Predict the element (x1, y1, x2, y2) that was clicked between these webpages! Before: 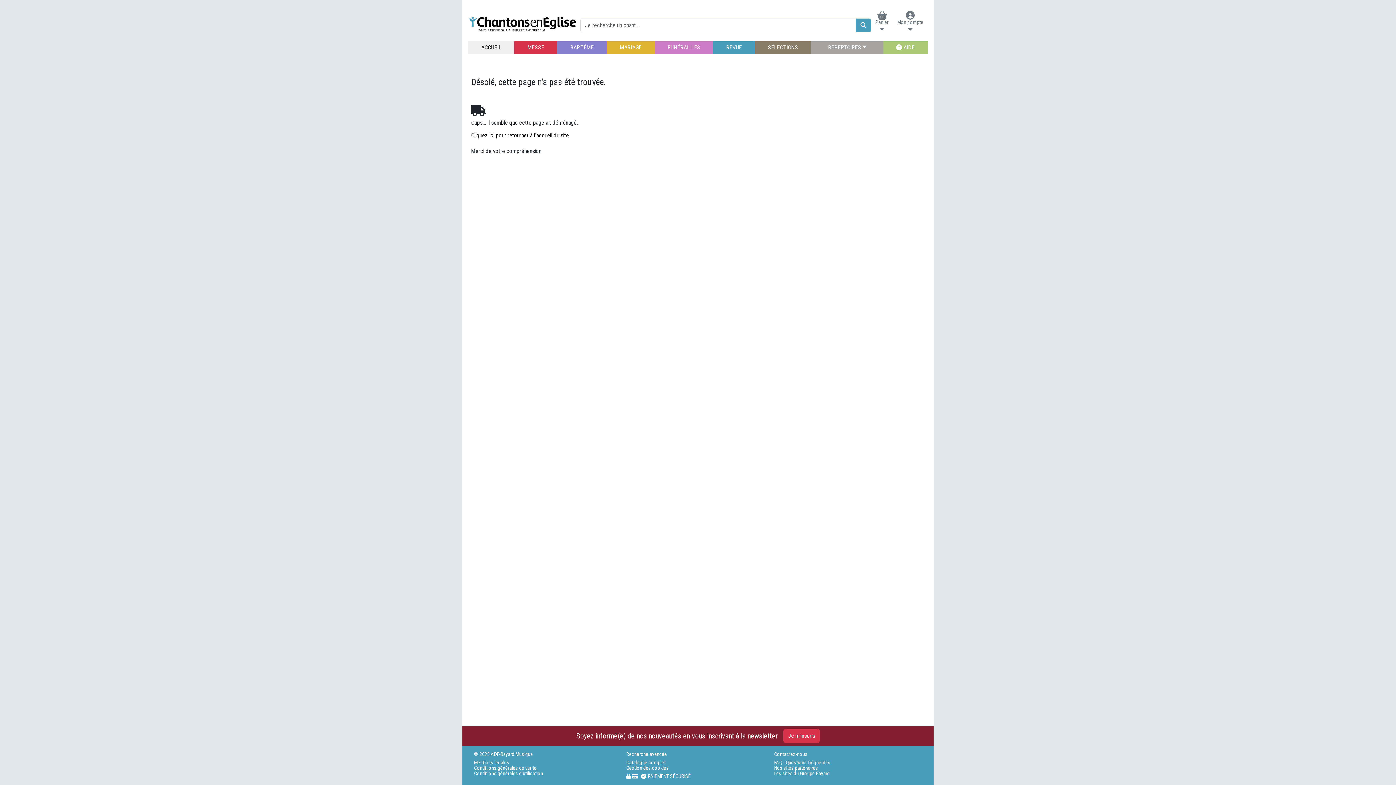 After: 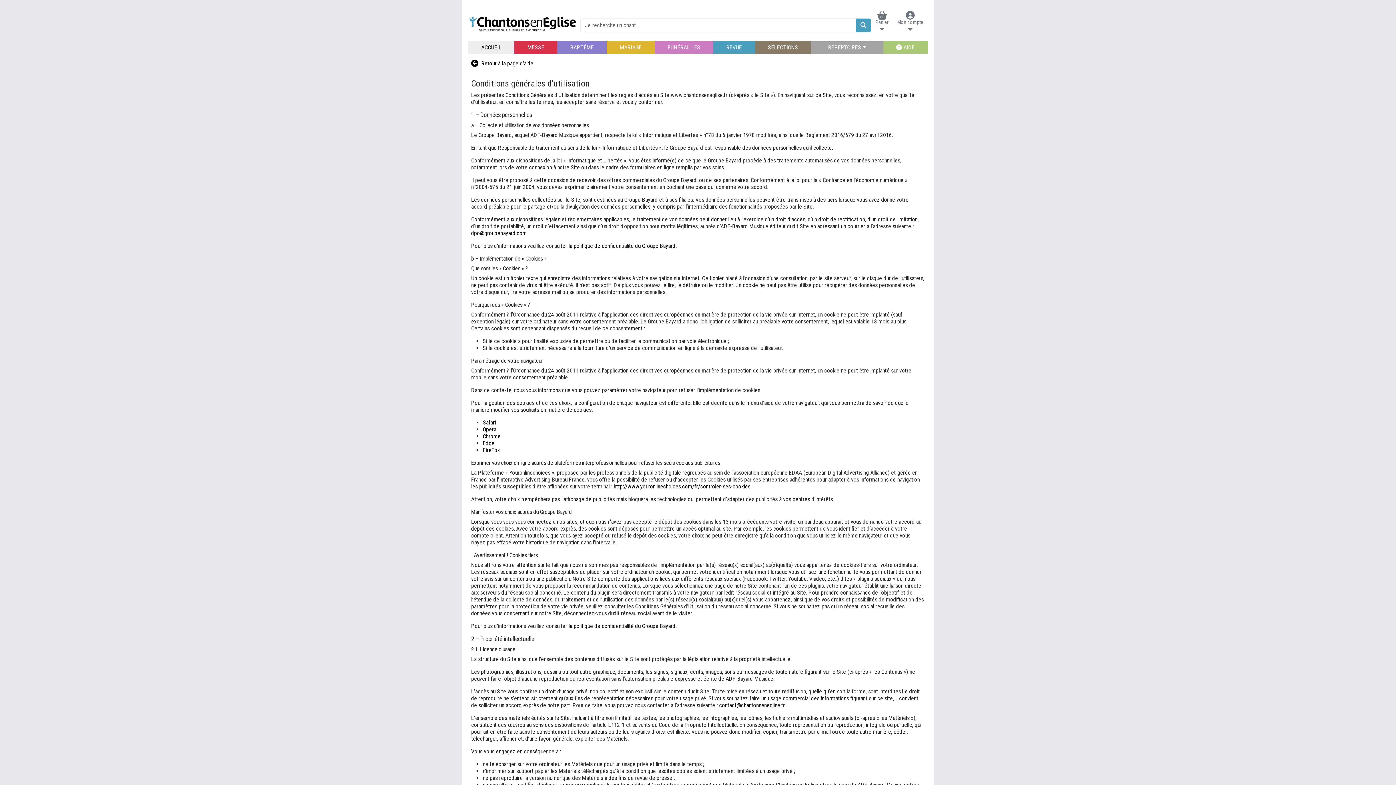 Action: bbox: (474, 771, 617, 776) label: Conditions générales d'utilisation